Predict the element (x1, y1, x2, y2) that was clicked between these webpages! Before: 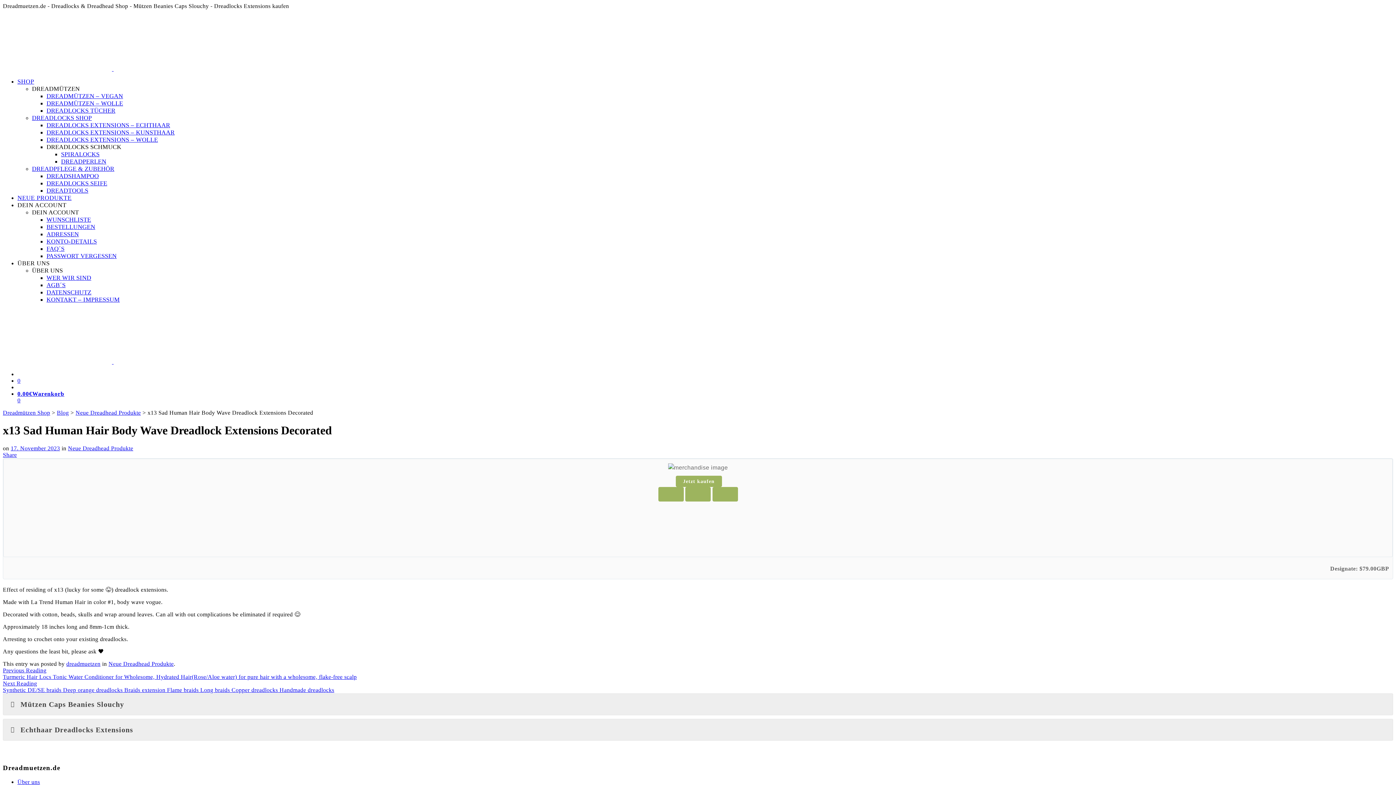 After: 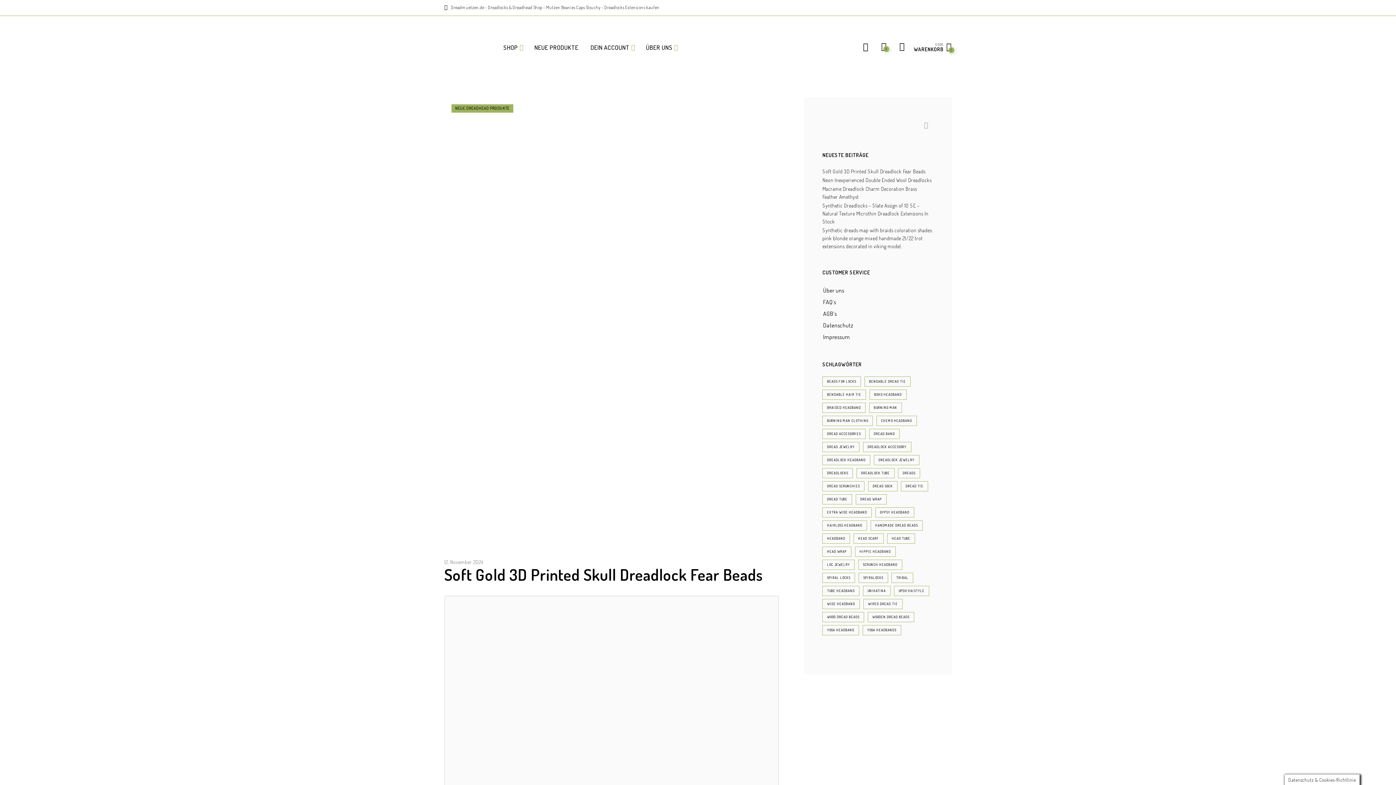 Action: bbox: (56, 409, 68, 415) label: Blog